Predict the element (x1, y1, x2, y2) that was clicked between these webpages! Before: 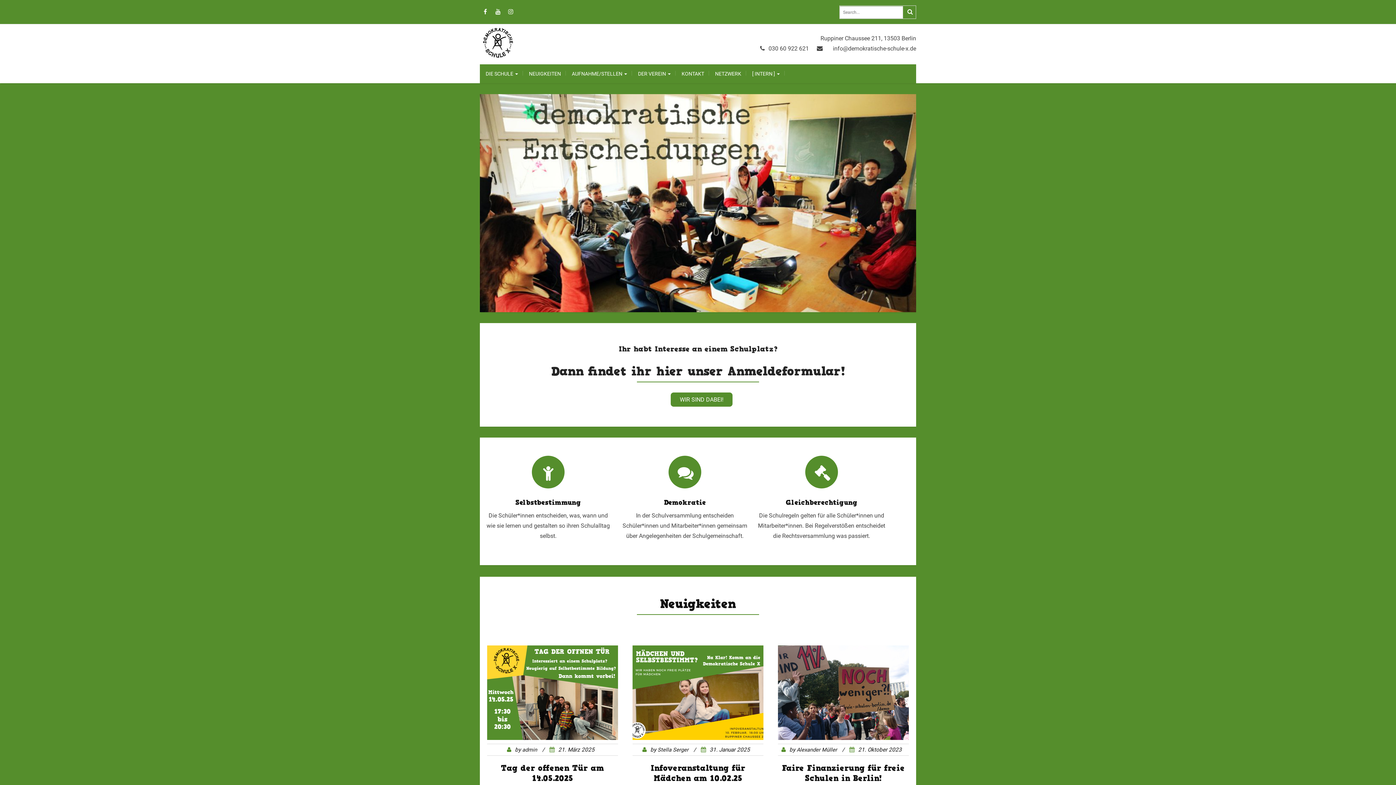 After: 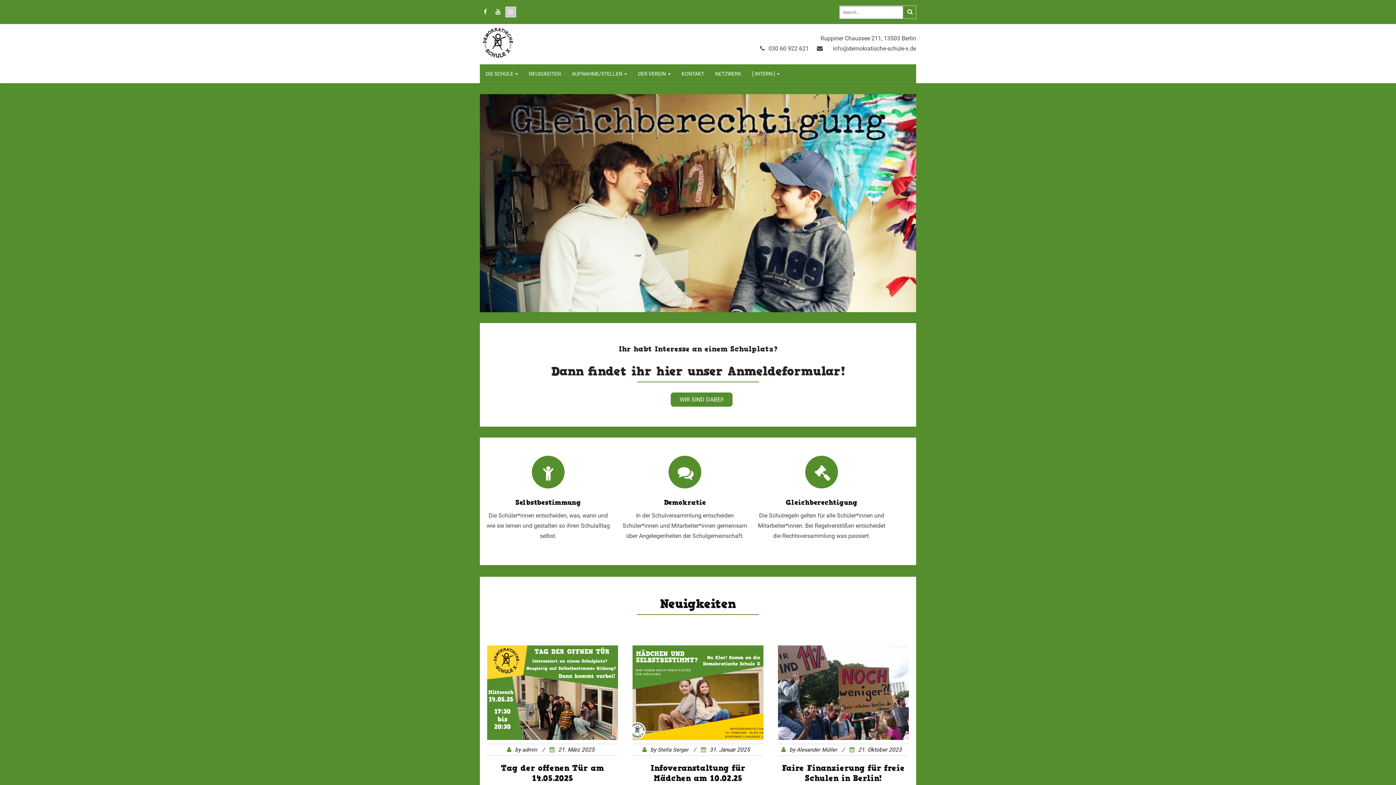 Action: bbox: (505, 6, 516, 17)